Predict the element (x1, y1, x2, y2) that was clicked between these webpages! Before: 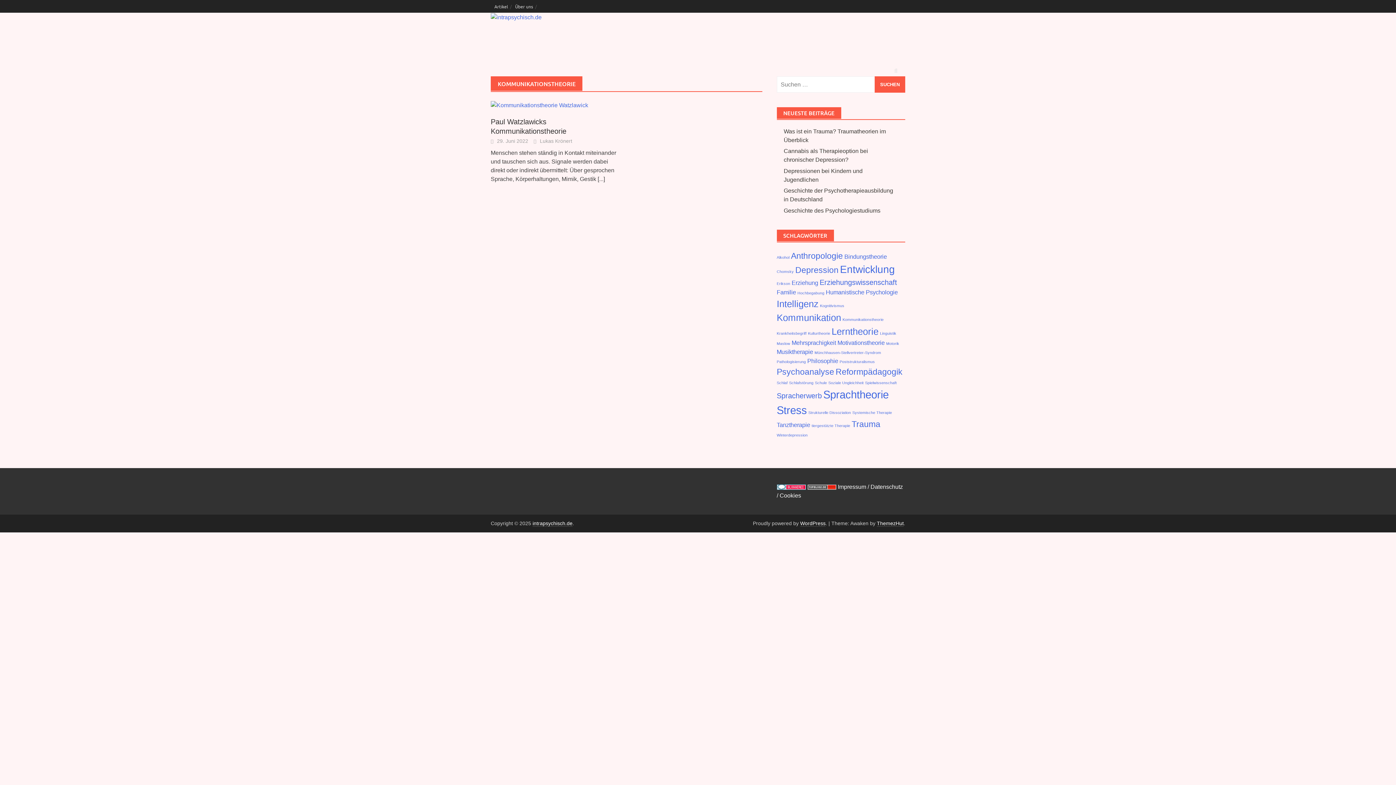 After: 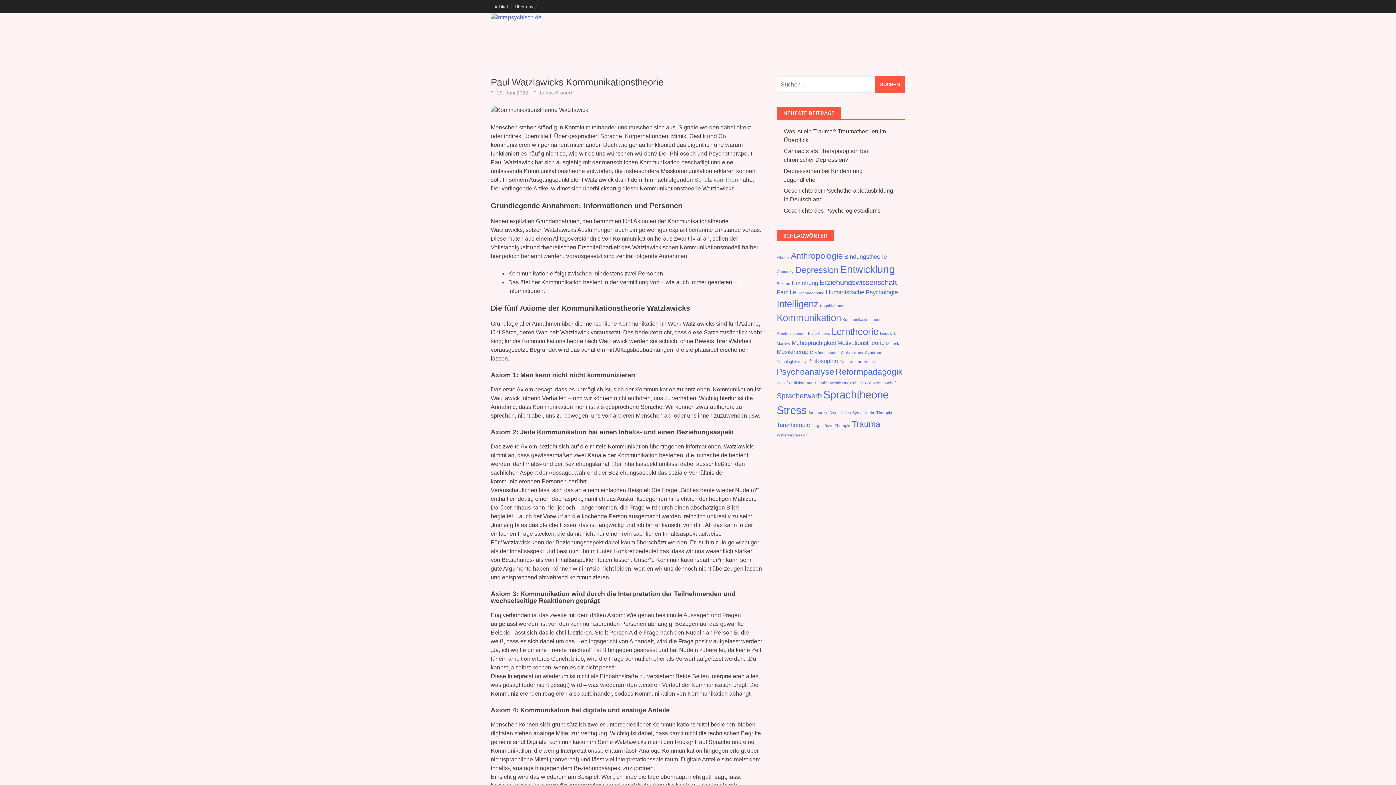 Action: bbox: (490, 101, 588, 108)